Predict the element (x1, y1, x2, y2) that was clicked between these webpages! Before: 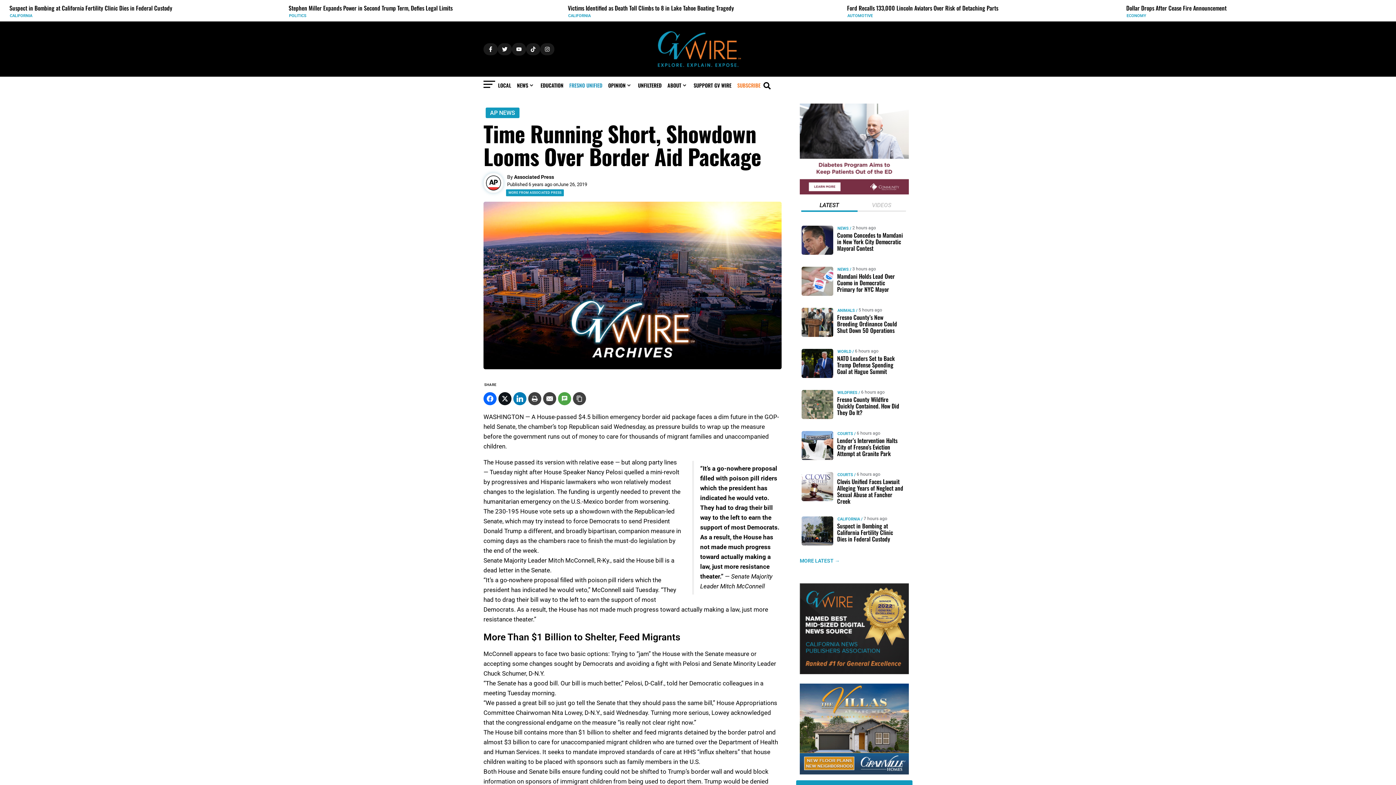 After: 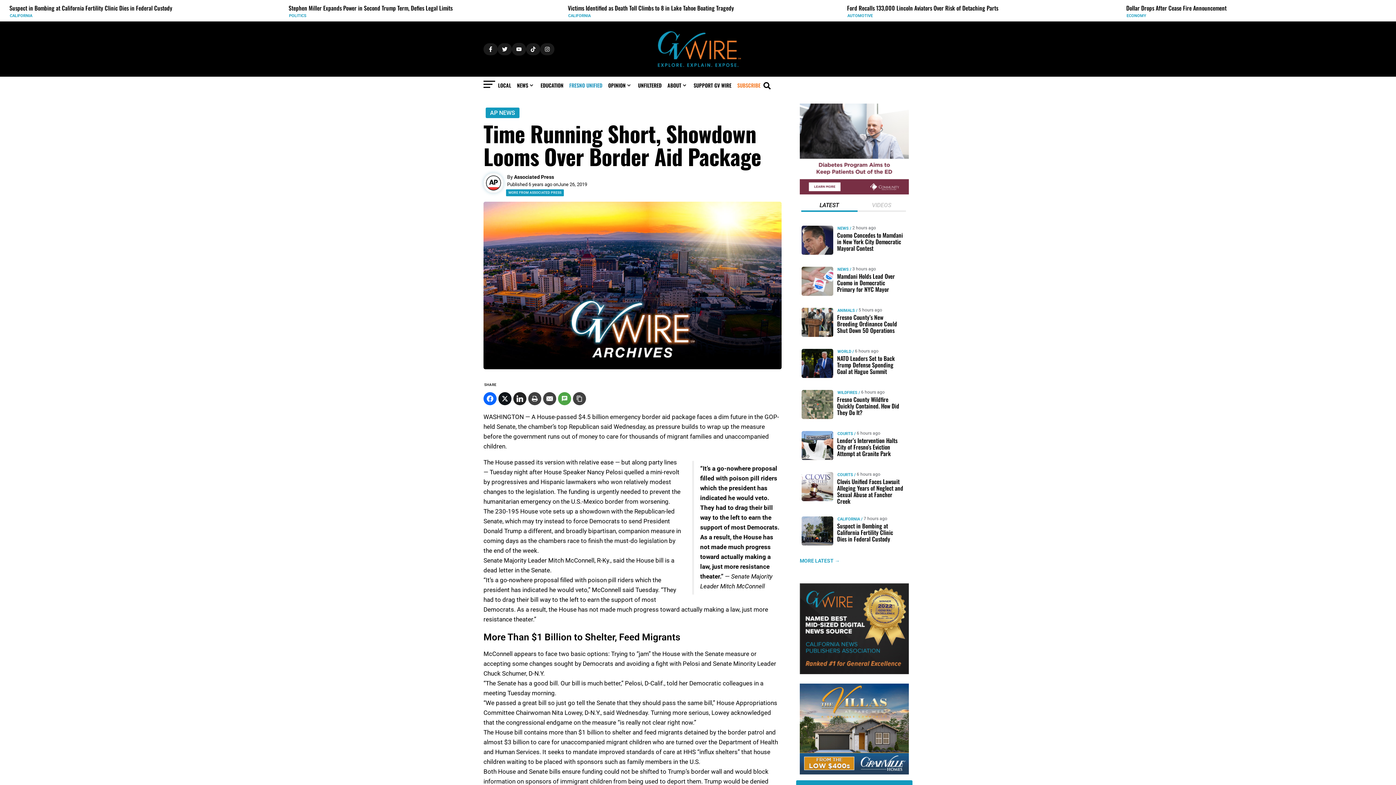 Action: bbox: (513, 392, 526, 405)